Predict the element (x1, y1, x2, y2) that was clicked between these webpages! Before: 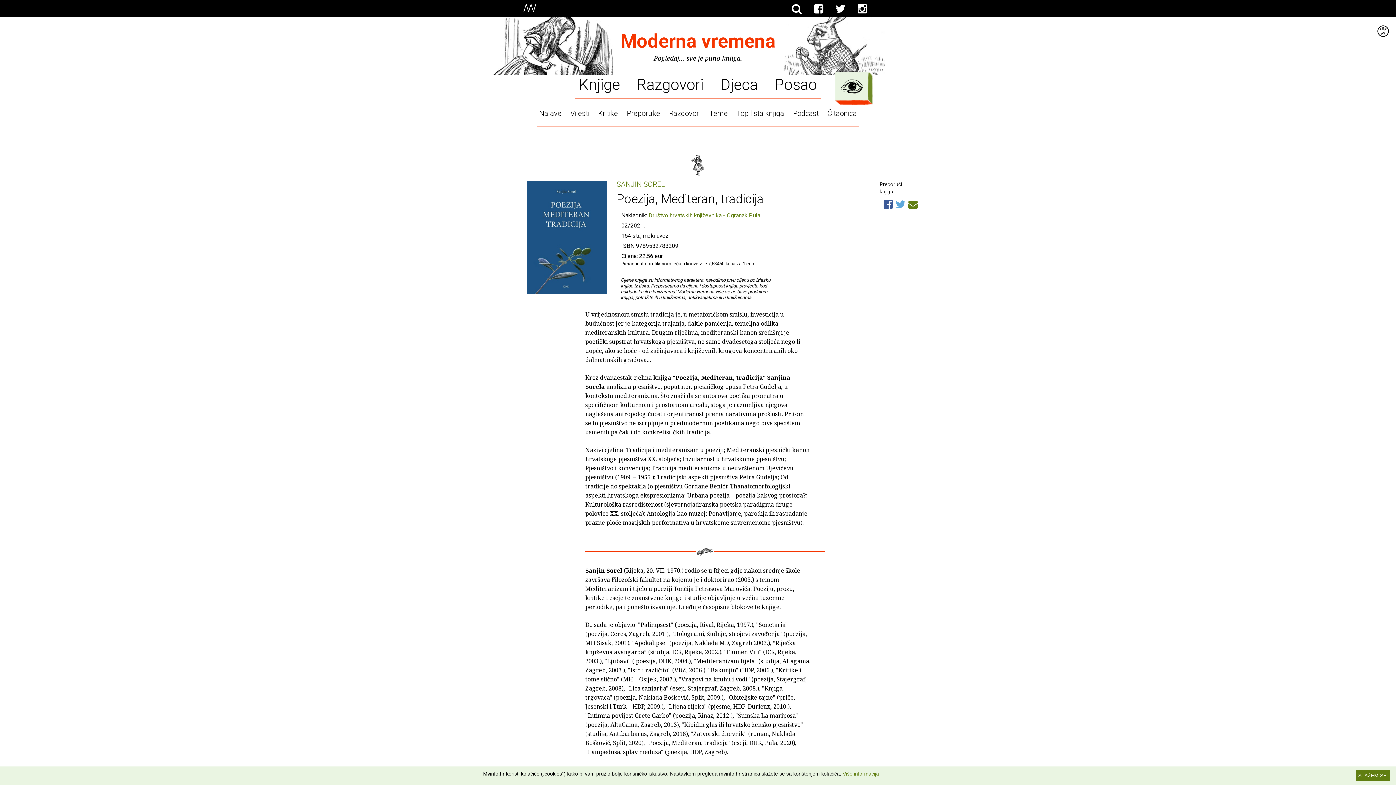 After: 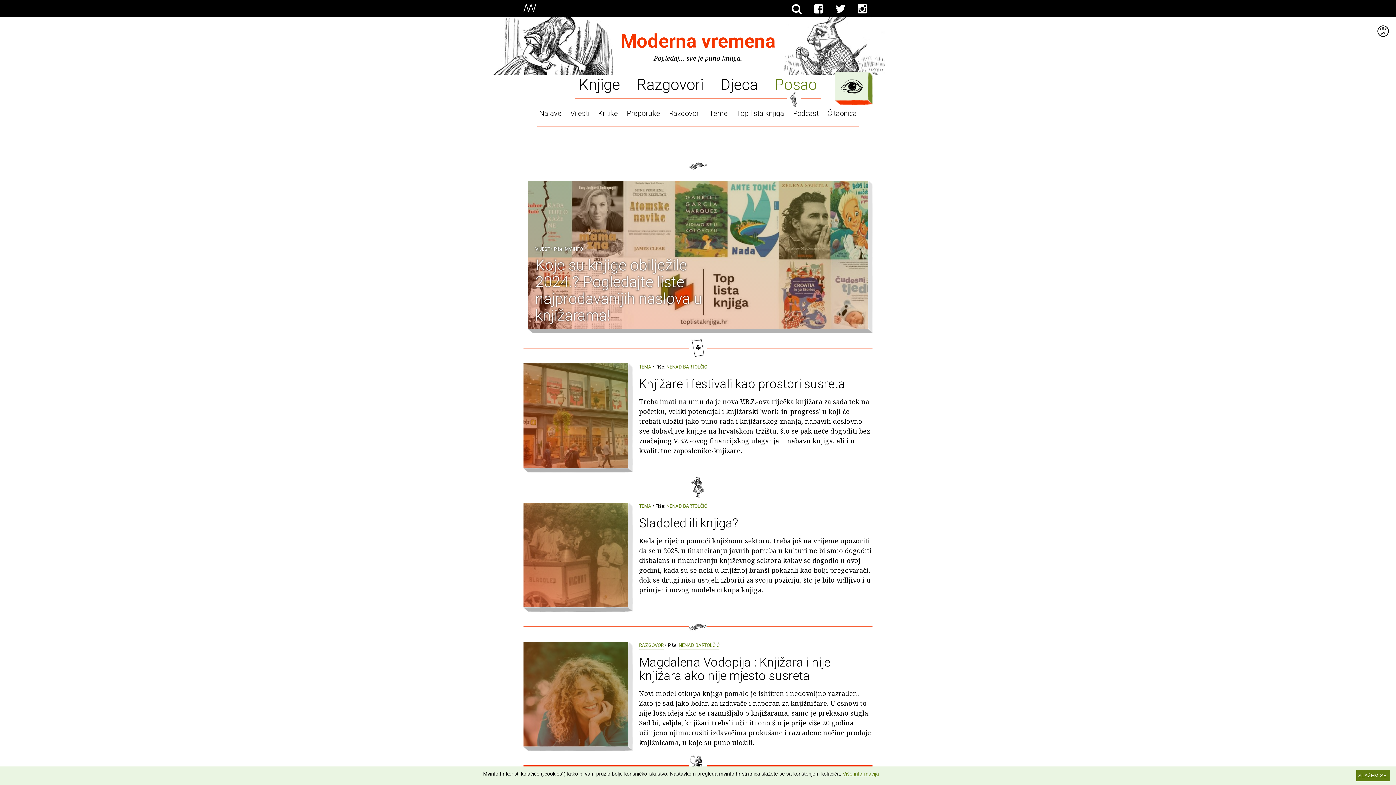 Action: bbox: (767, 73, 821, 92) label: Posao